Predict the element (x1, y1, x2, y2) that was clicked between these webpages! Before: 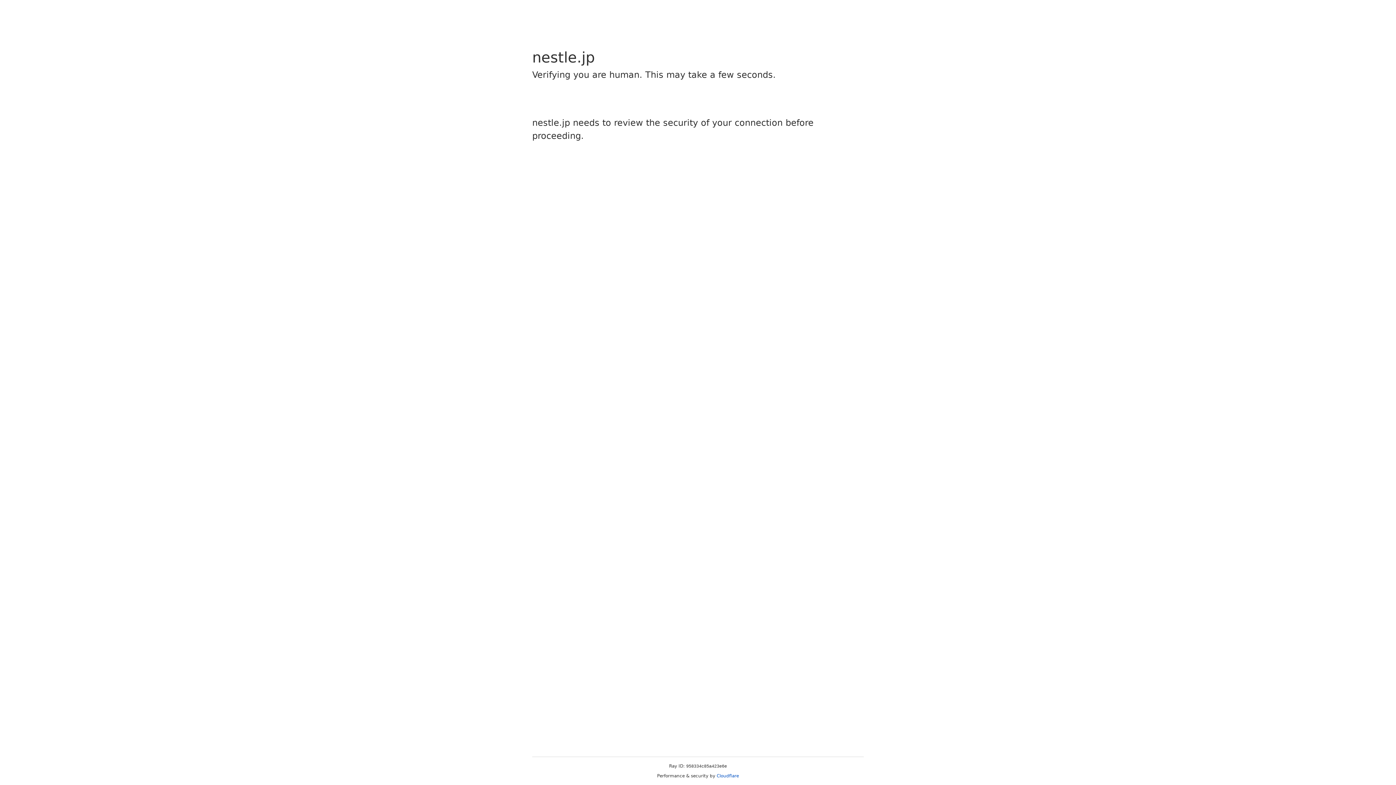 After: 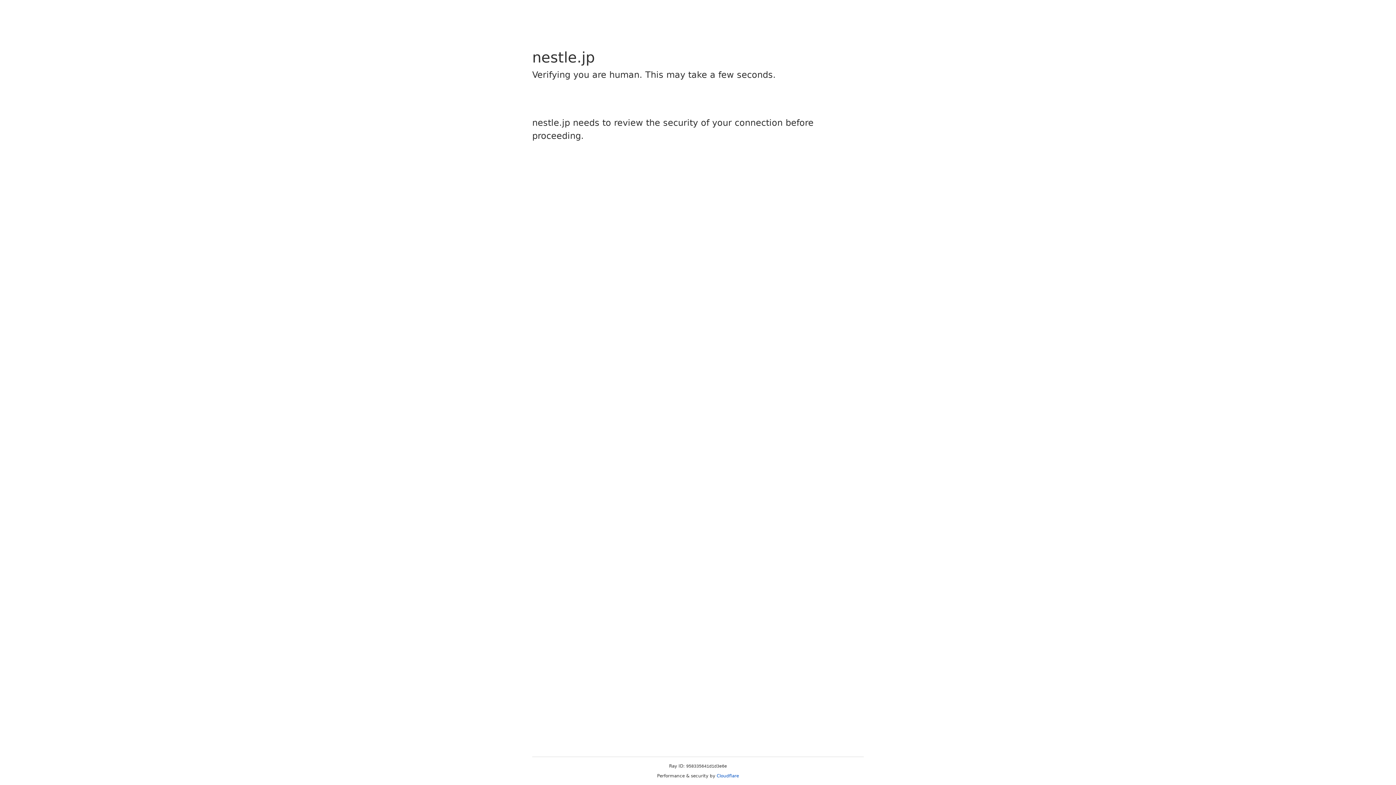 Action: bbox: (716, 773, 739, 778) label: Cloudflare